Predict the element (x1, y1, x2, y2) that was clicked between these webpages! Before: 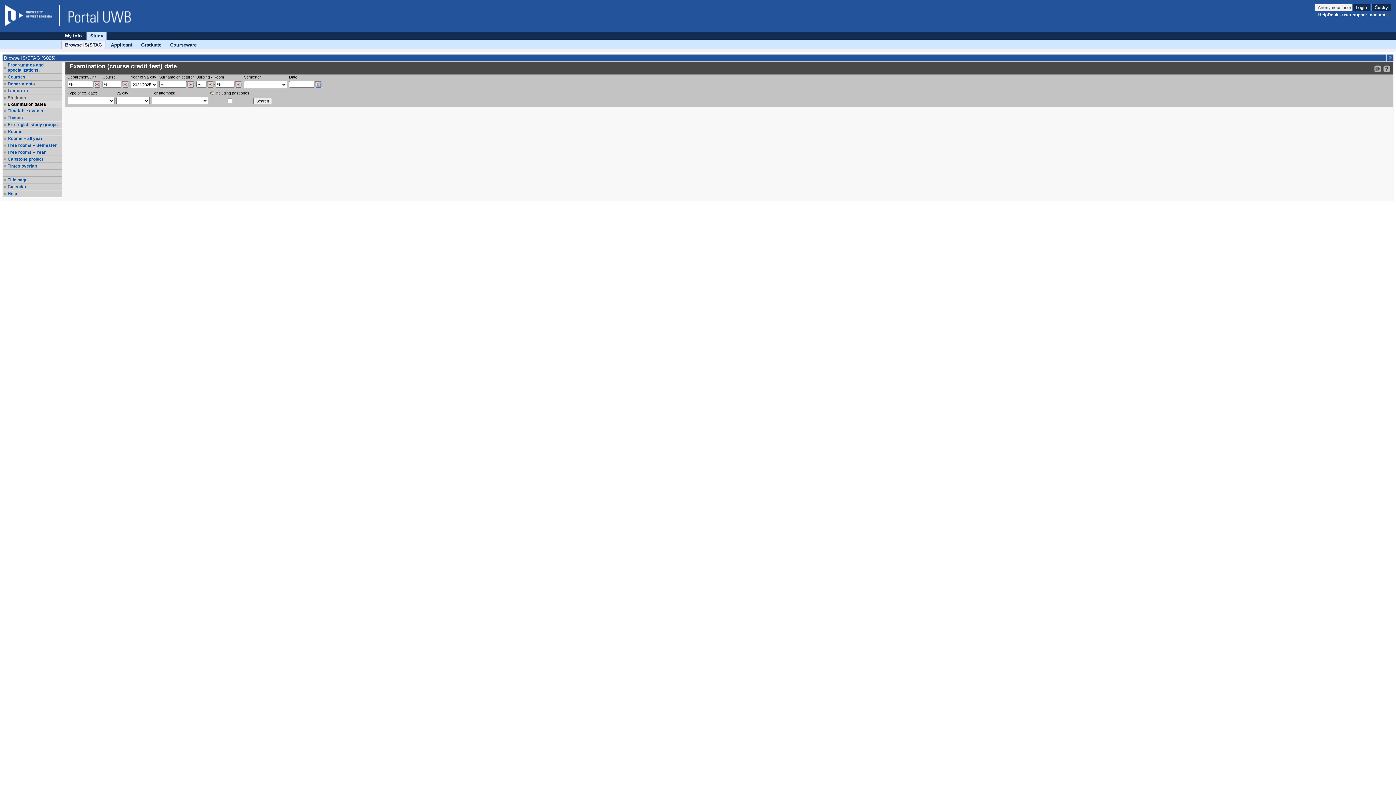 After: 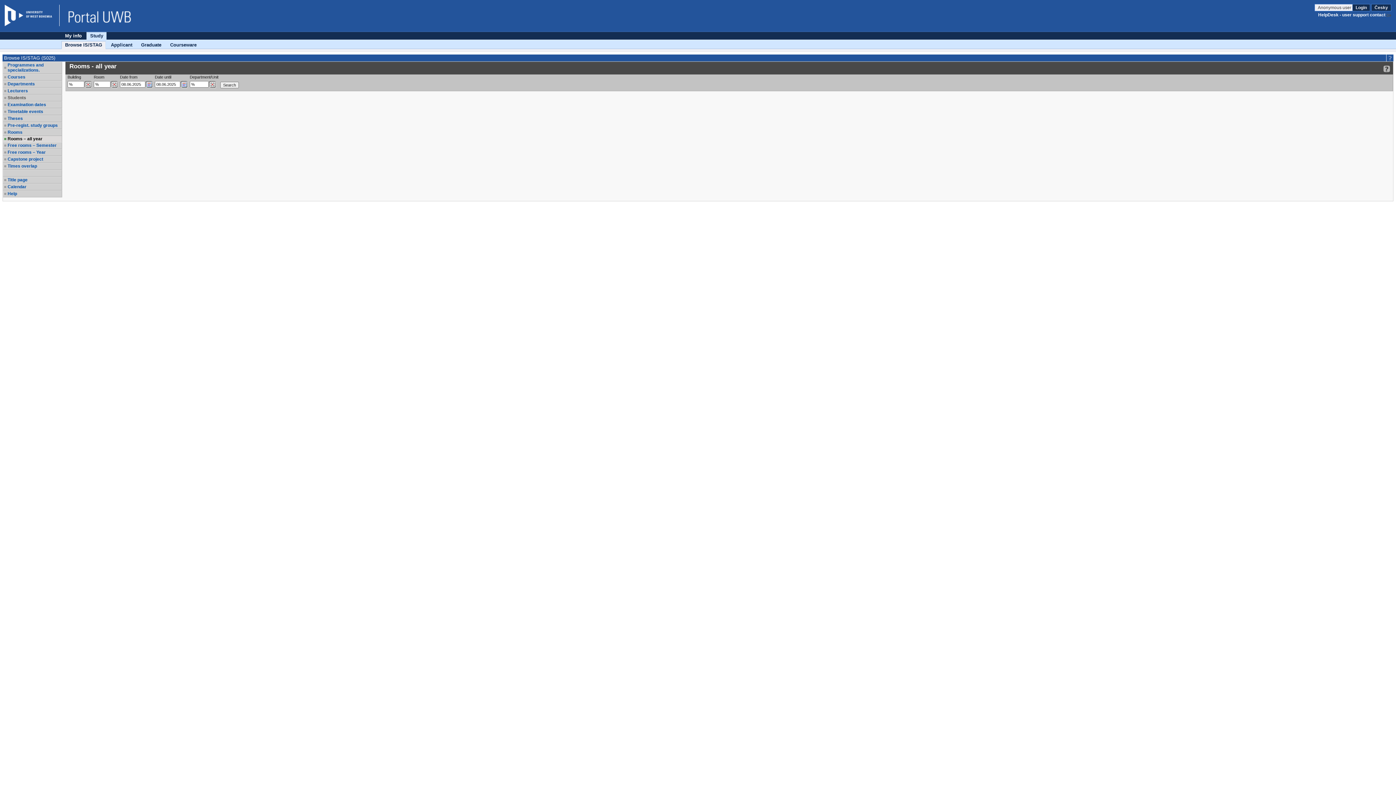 Action: bbox: (7, 136, 61, 141) label: Rooms – all year